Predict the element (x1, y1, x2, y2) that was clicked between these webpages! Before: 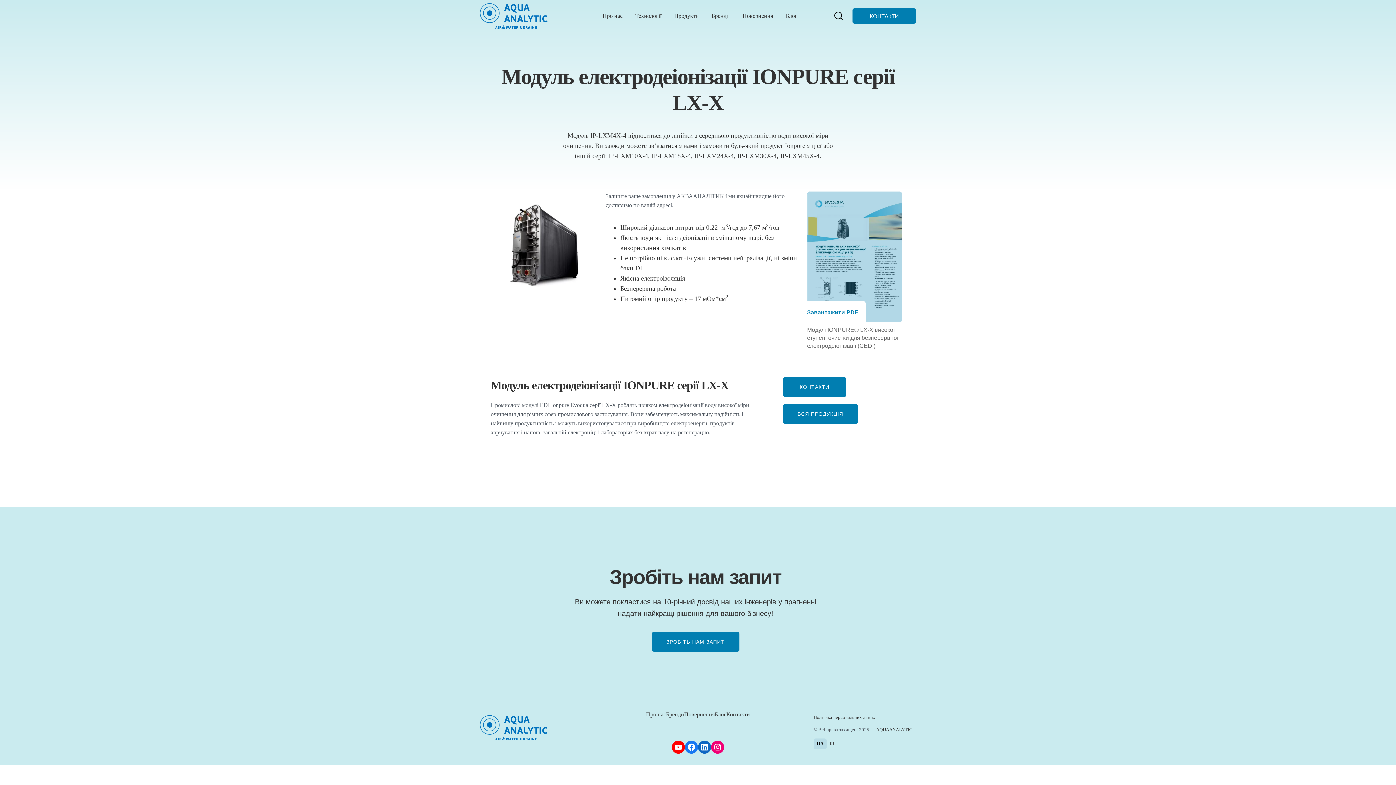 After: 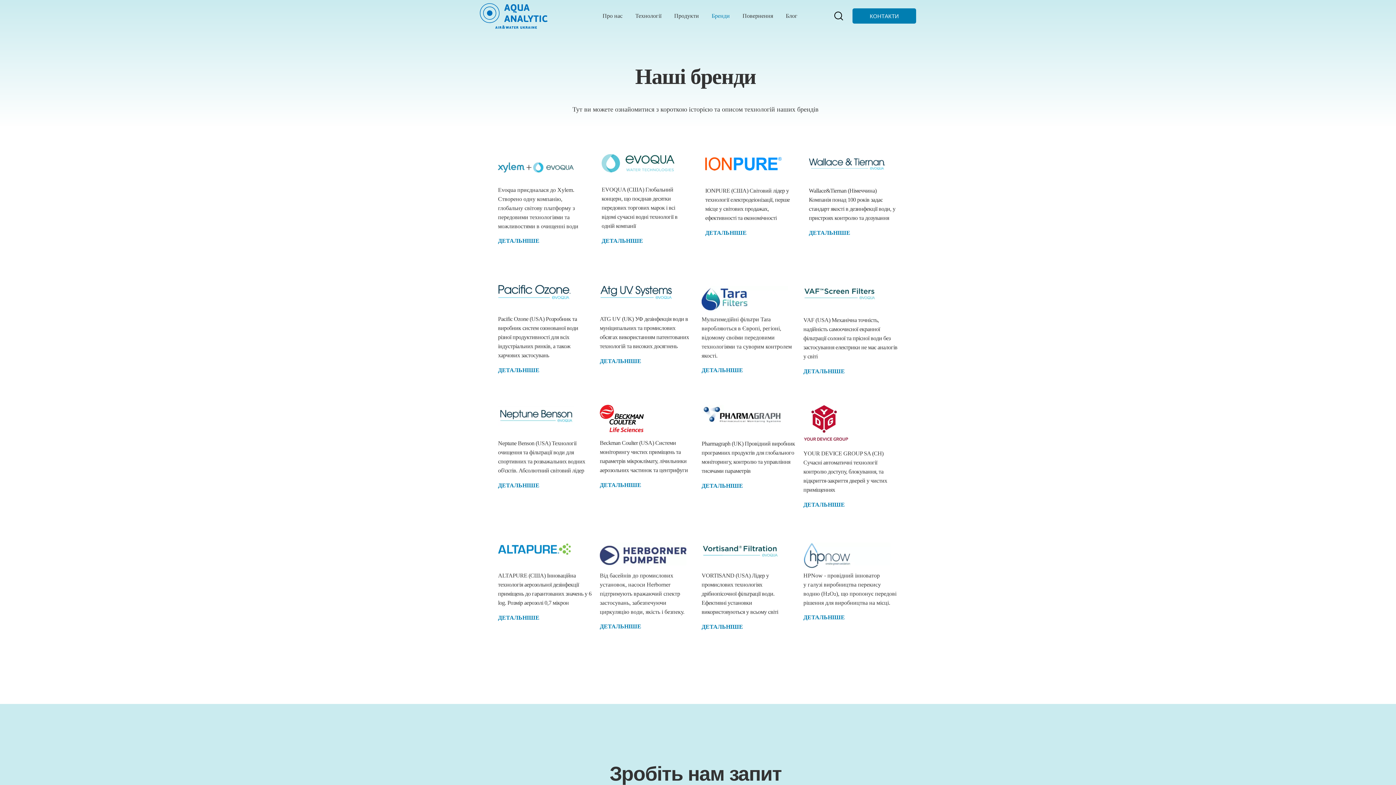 Action: bbox: (666, 711, 684, 717) label: Бренди